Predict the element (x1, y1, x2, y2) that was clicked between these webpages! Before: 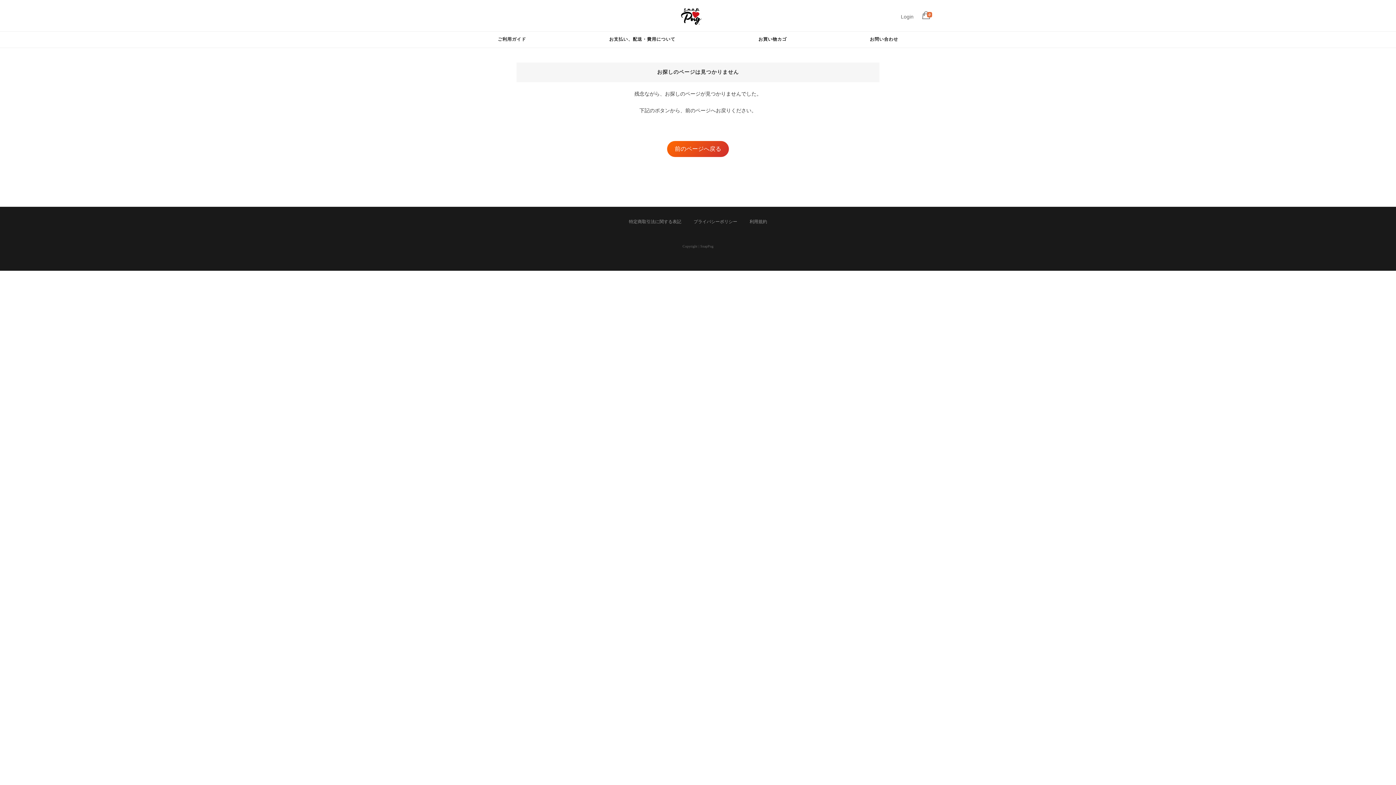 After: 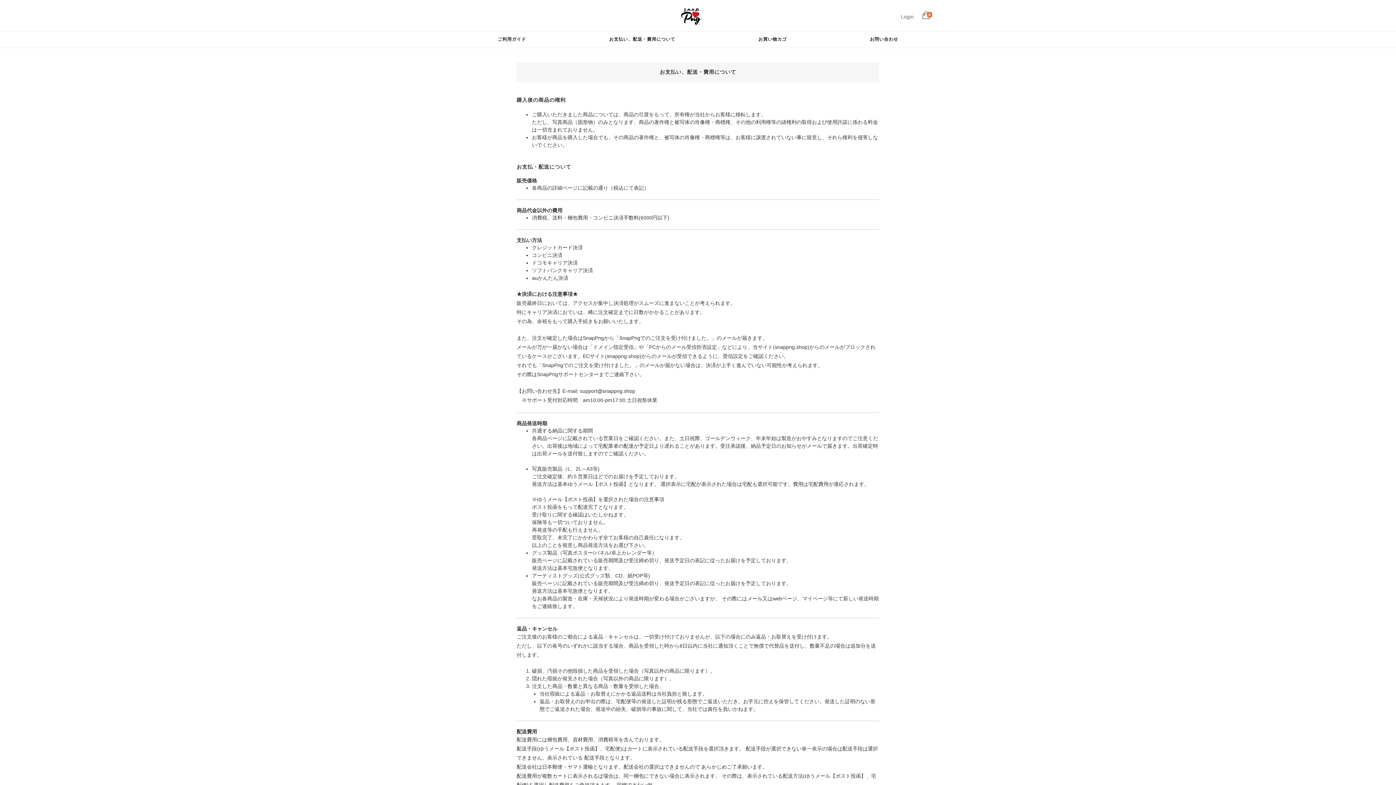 Action: bbox: (567, 31, 717, 46) label: お支払い、配送・費用について